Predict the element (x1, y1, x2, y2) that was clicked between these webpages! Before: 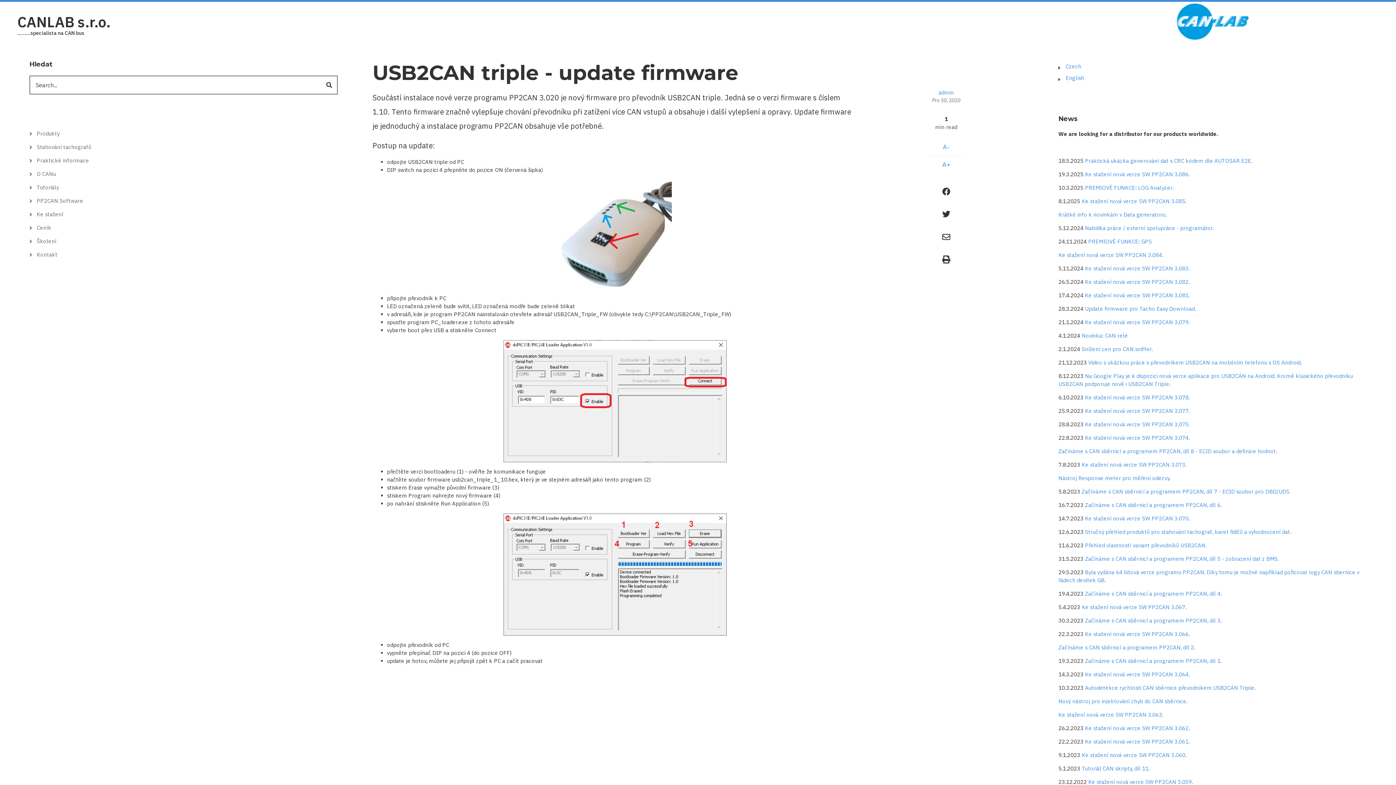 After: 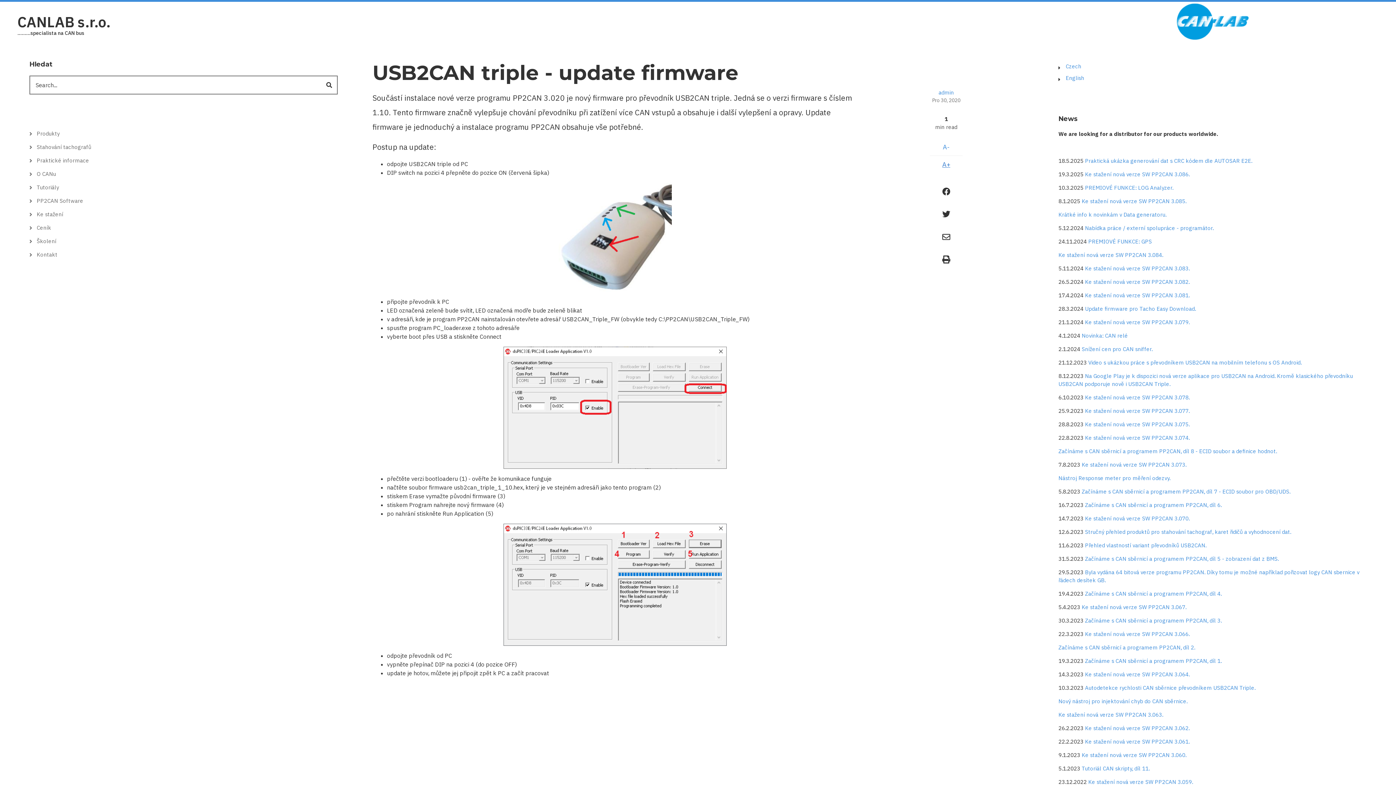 Action: bbox: (930, 155, 962, 173) label: A+